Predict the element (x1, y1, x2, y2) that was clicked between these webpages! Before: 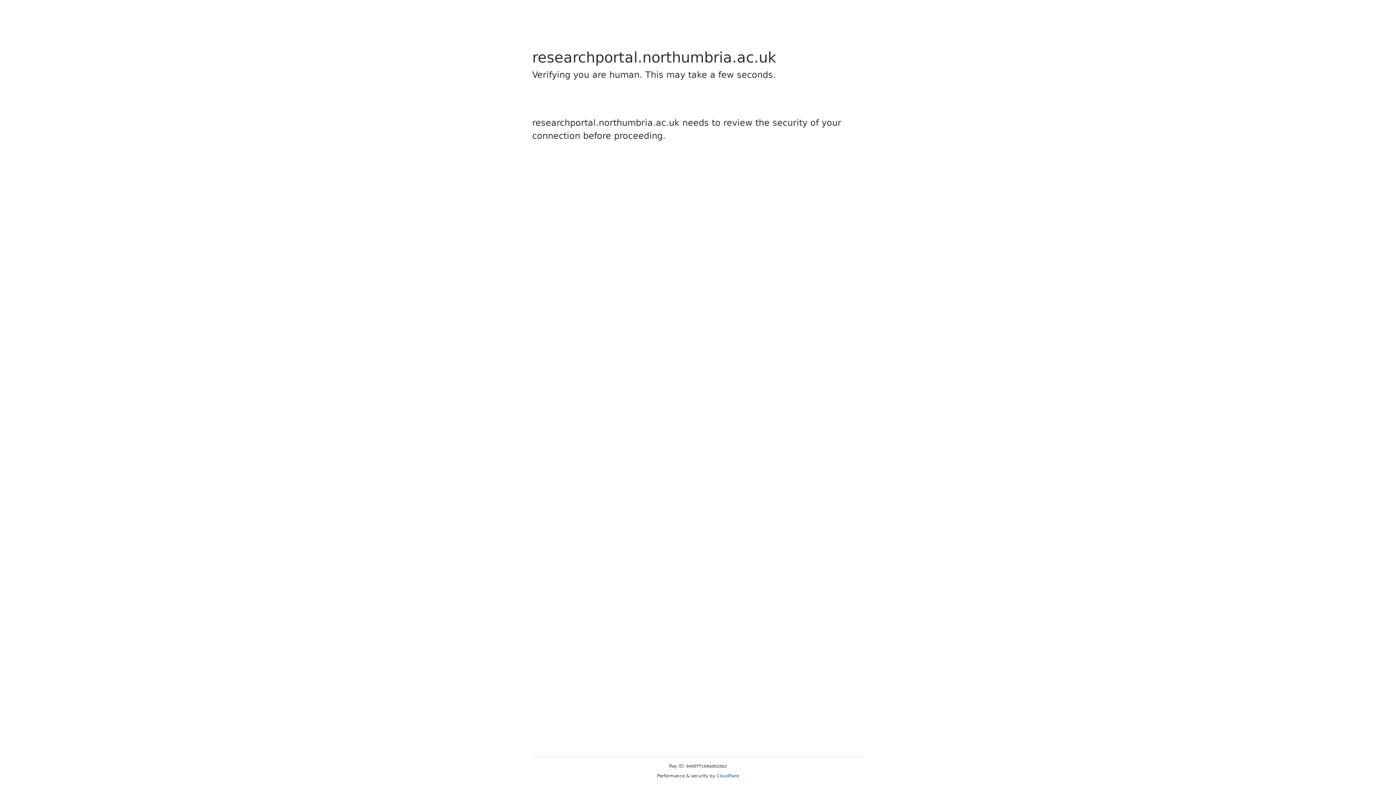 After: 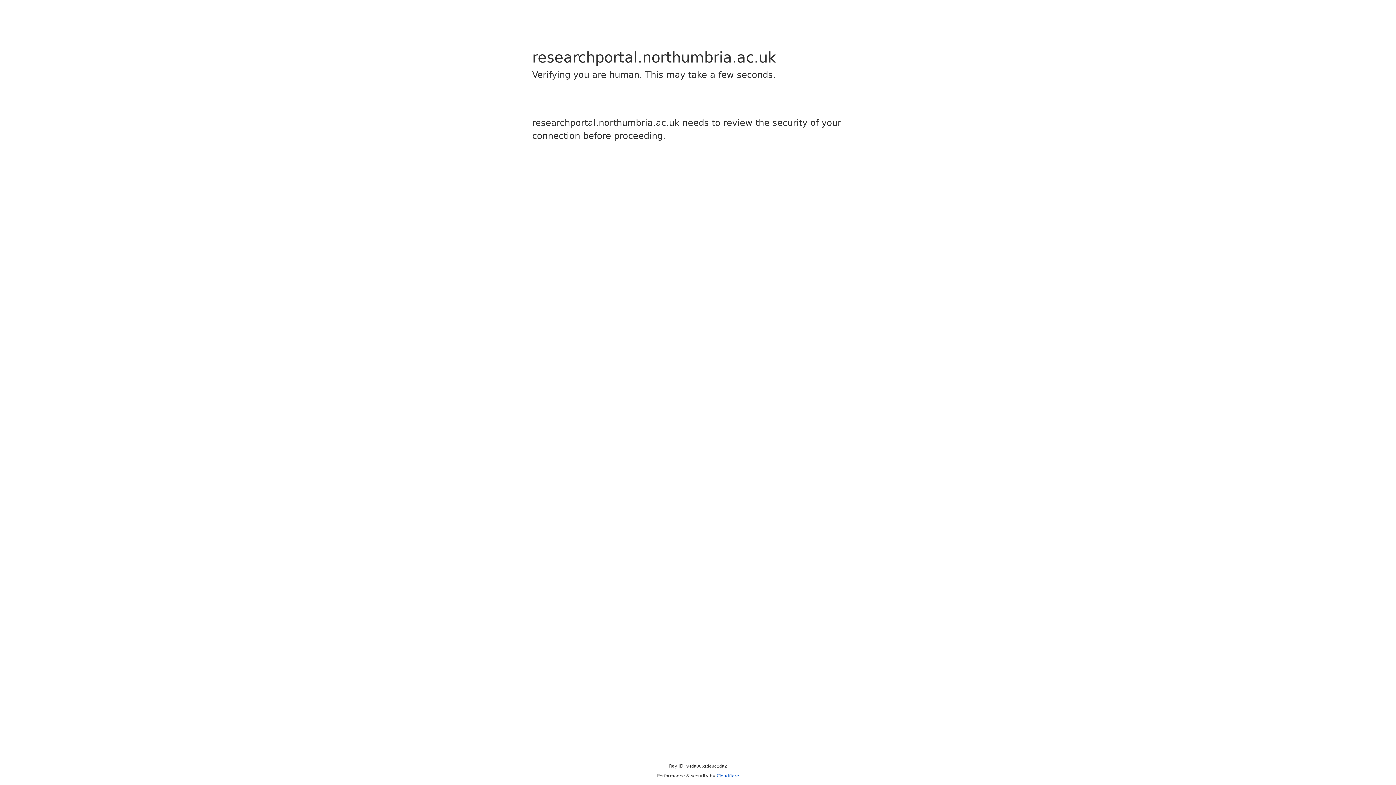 Action: bbox: (716, 773, 739, 778) label: Cloudflare